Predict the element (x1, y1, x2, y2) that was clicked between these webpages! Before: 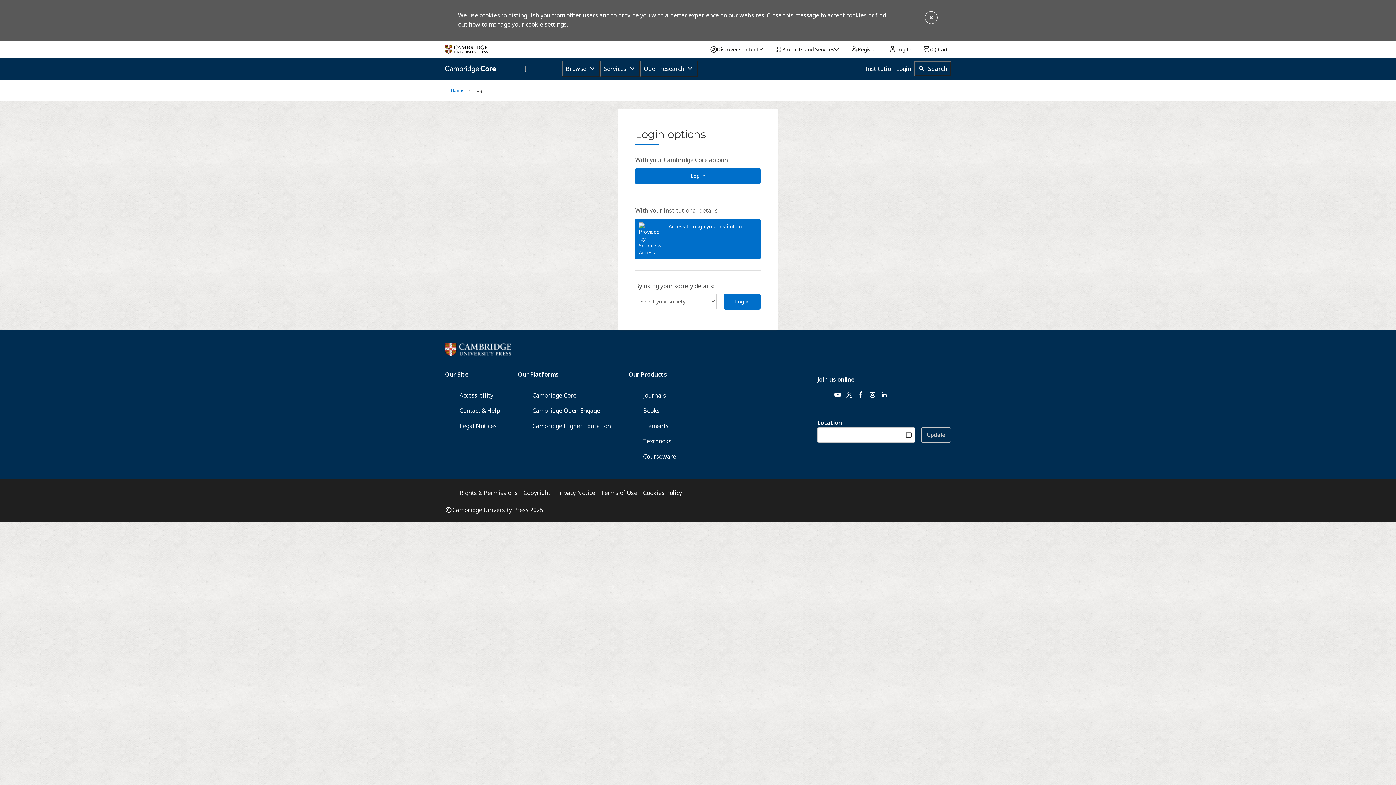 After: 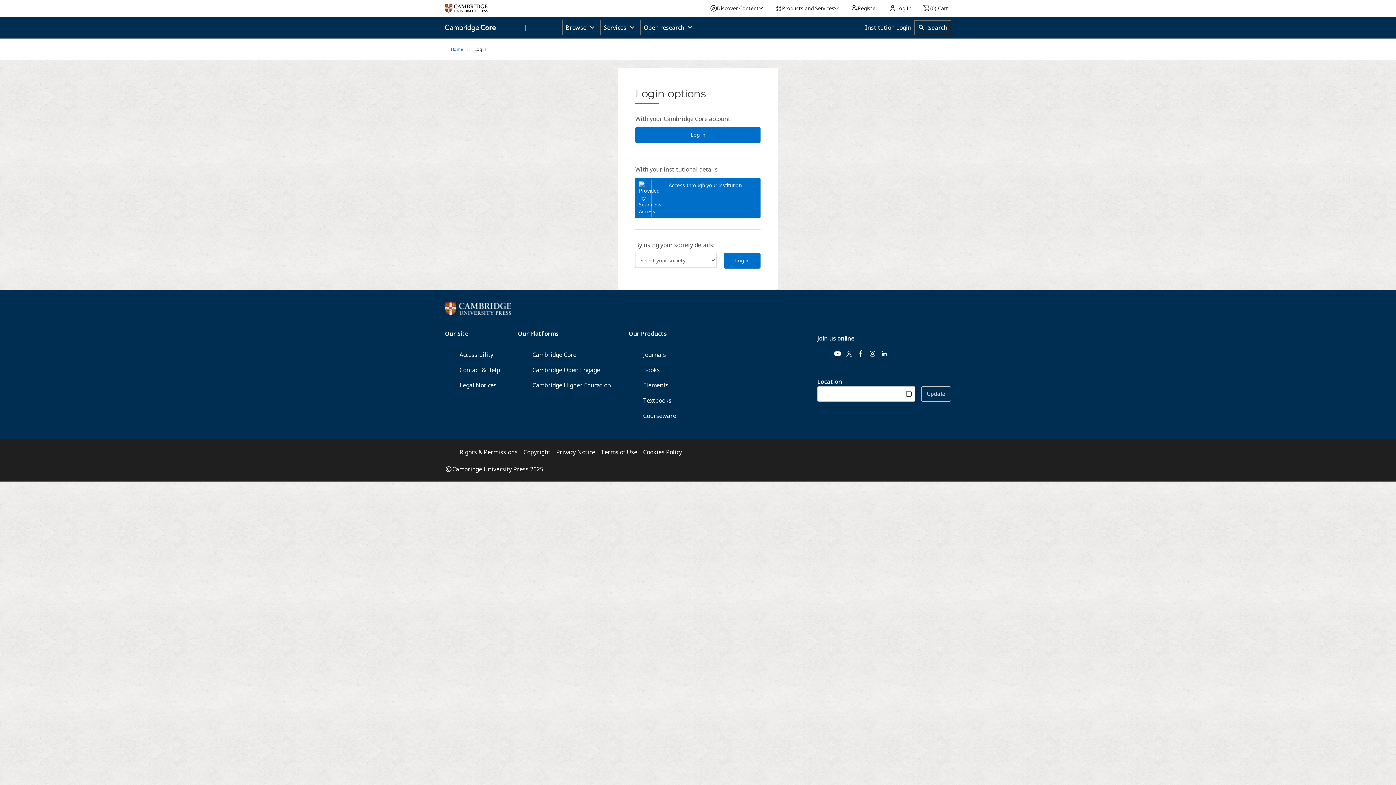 Action: bbox: (924, 10, 938, 24)